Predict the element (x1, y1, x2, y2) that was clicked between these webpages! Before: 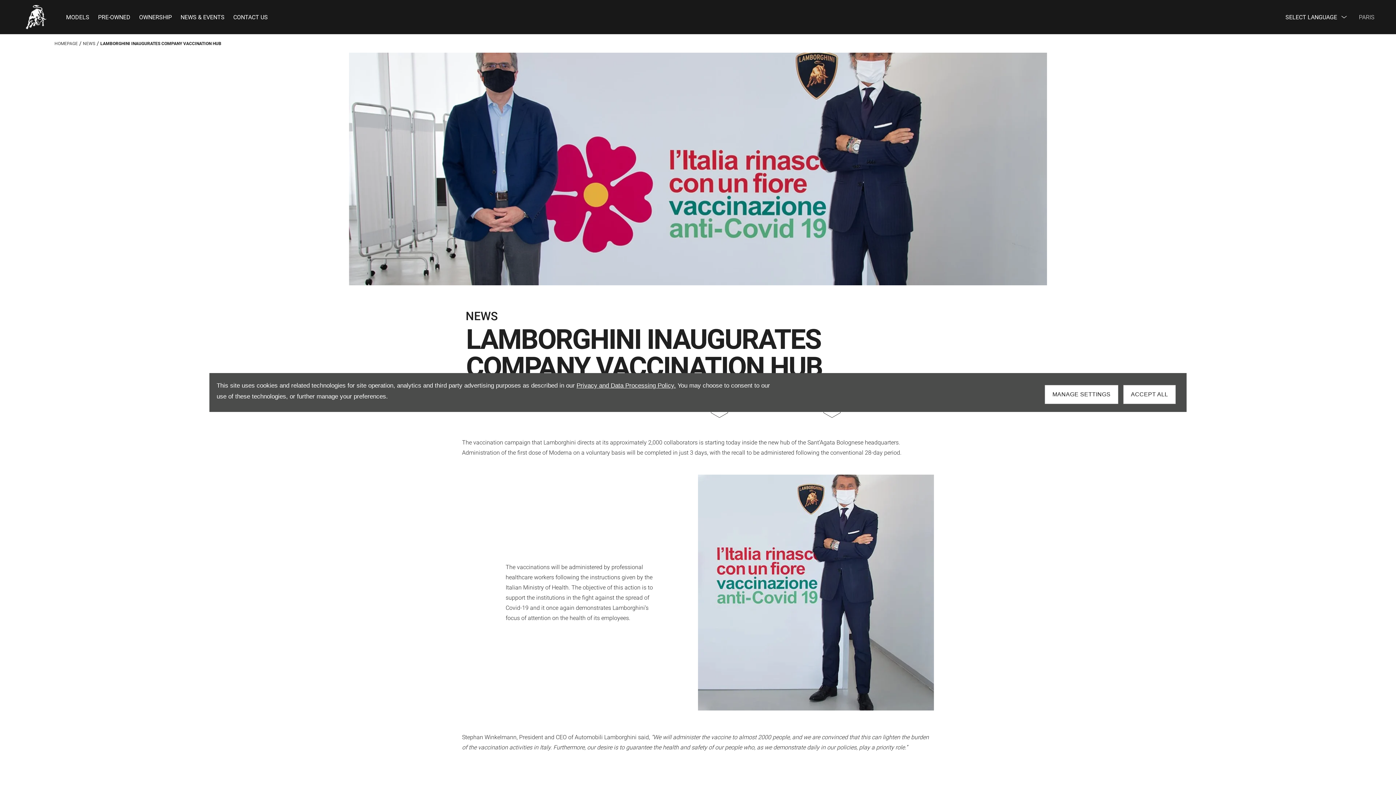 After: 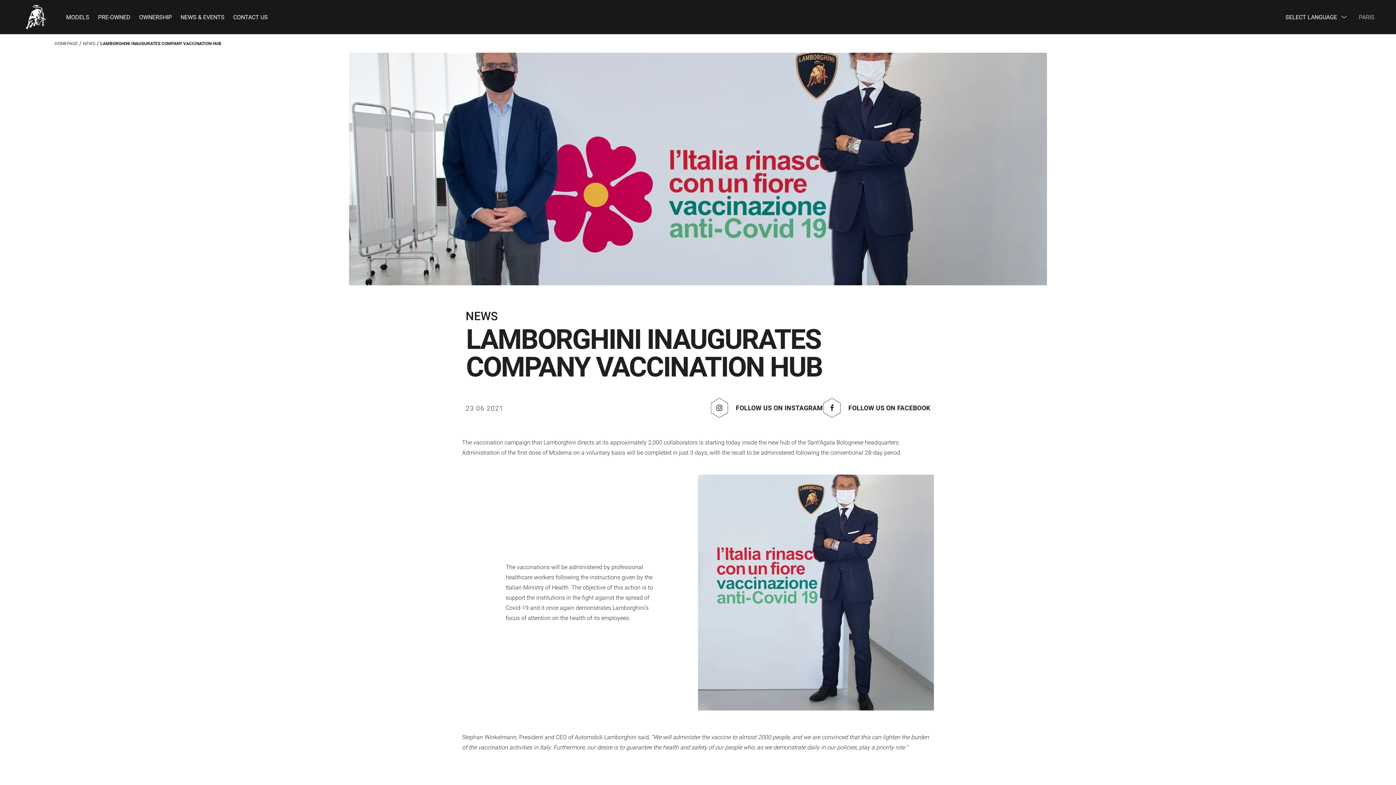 Action: label: ACCEPT ALL bbox: (1123, 385, 1175, 404)